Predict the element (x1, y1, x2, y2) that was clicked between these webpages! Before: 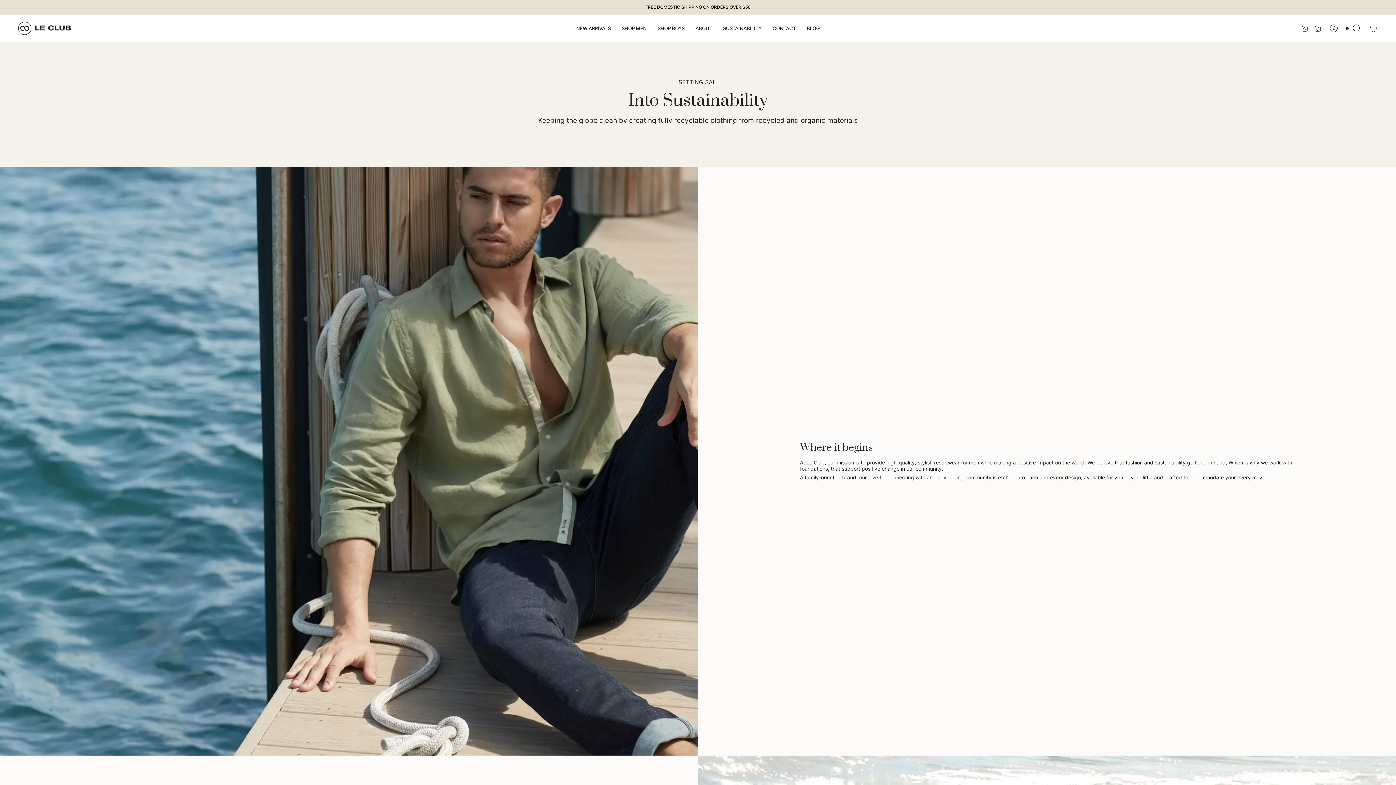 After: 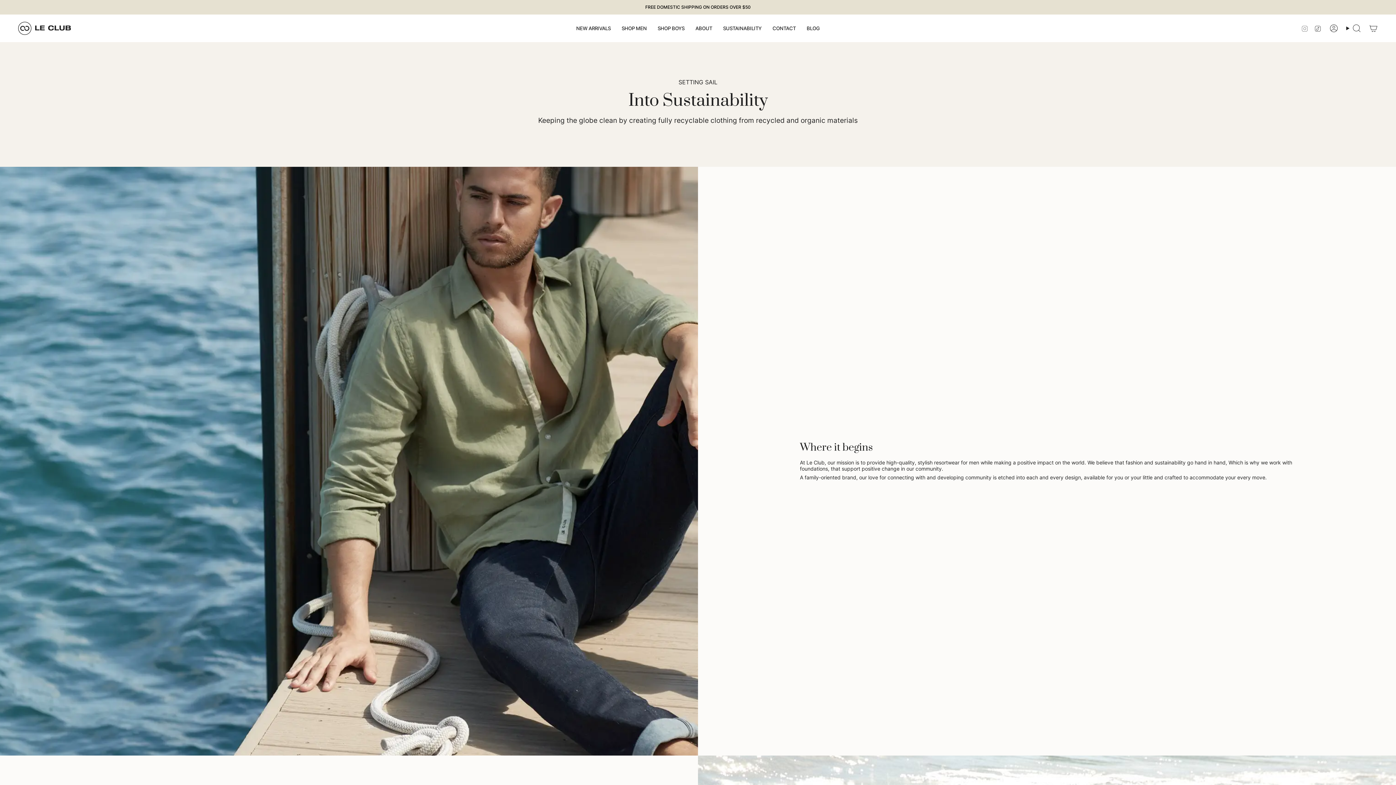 Action: bbox: (1301, 24, 1308, 31) label: Instagram